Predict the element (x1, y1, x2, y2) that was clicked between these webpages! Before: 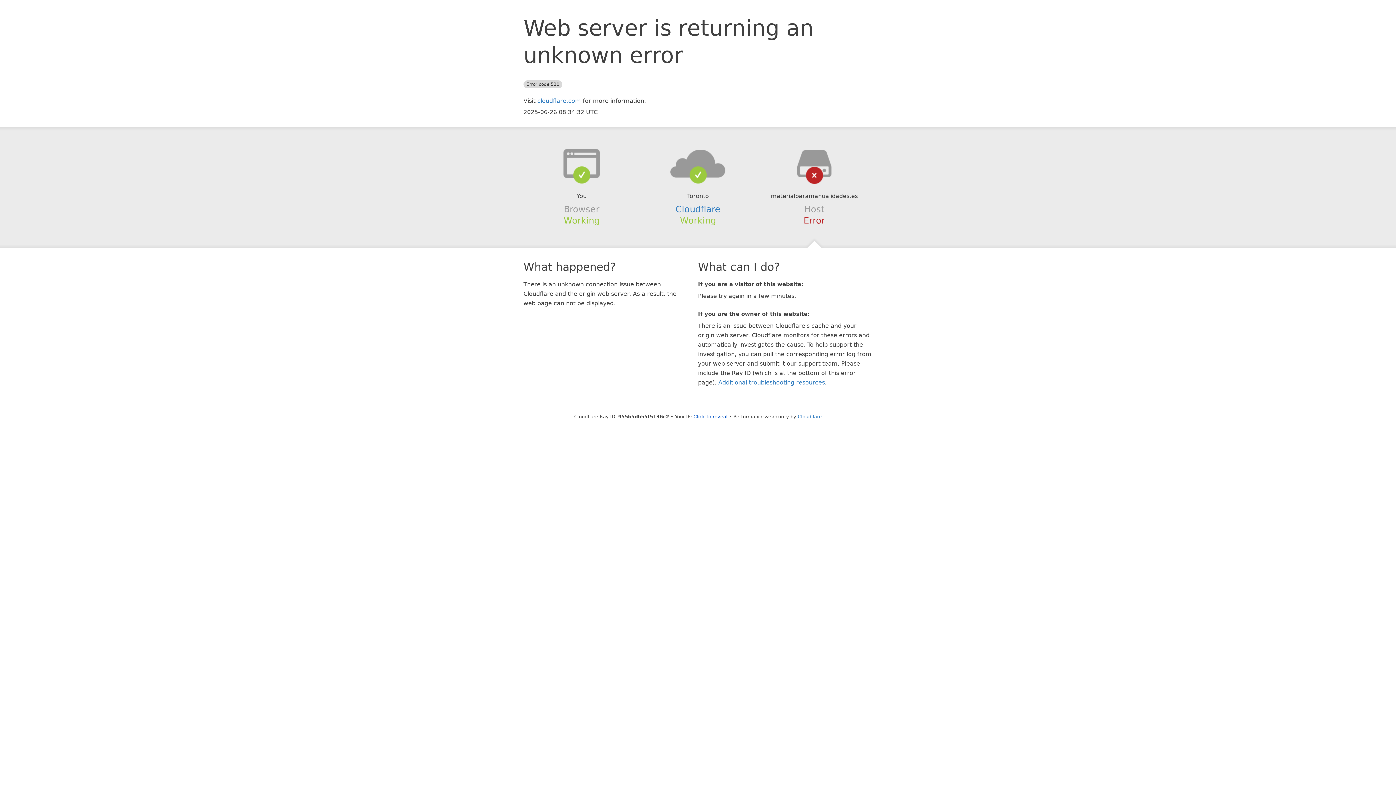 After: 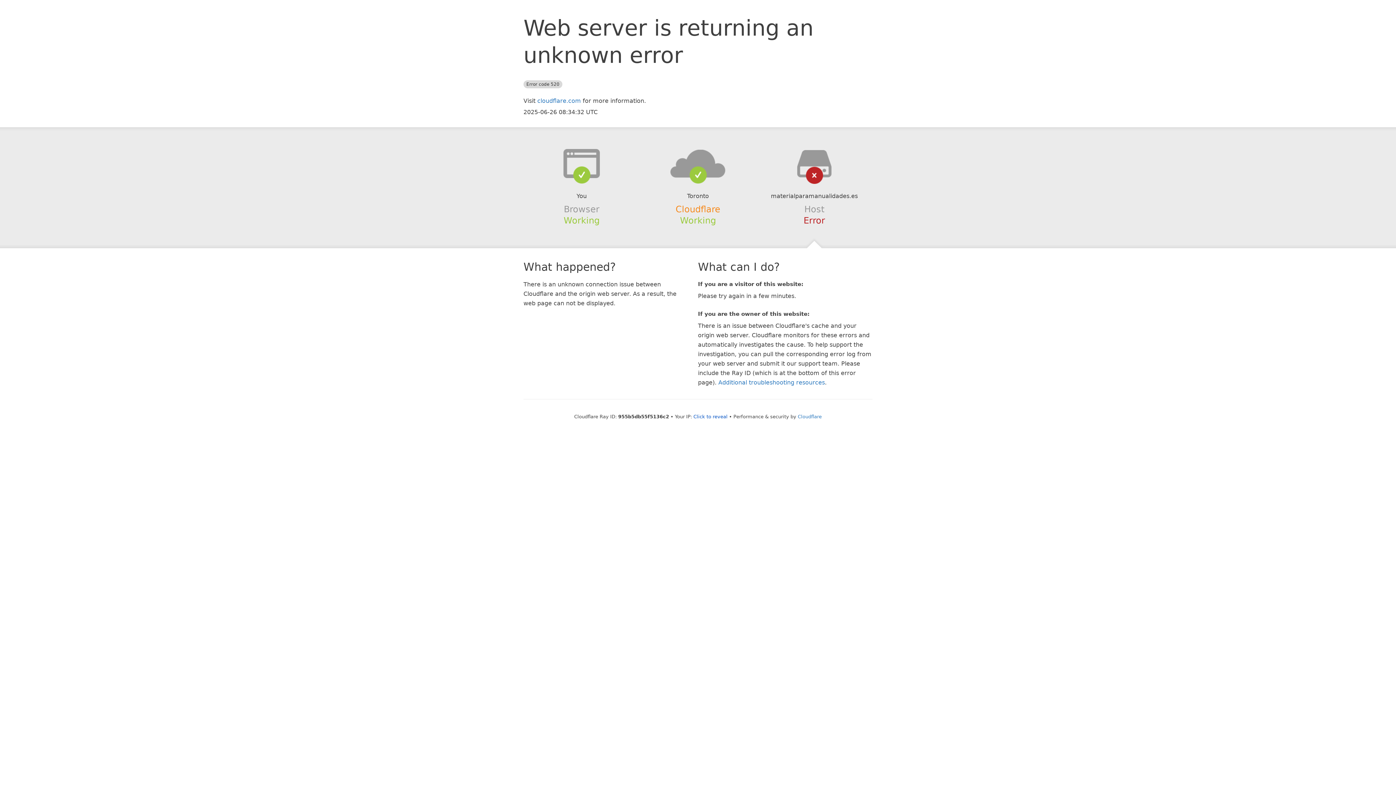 Action: bbox: (675, 204, 720, 214) label: Cloudflare